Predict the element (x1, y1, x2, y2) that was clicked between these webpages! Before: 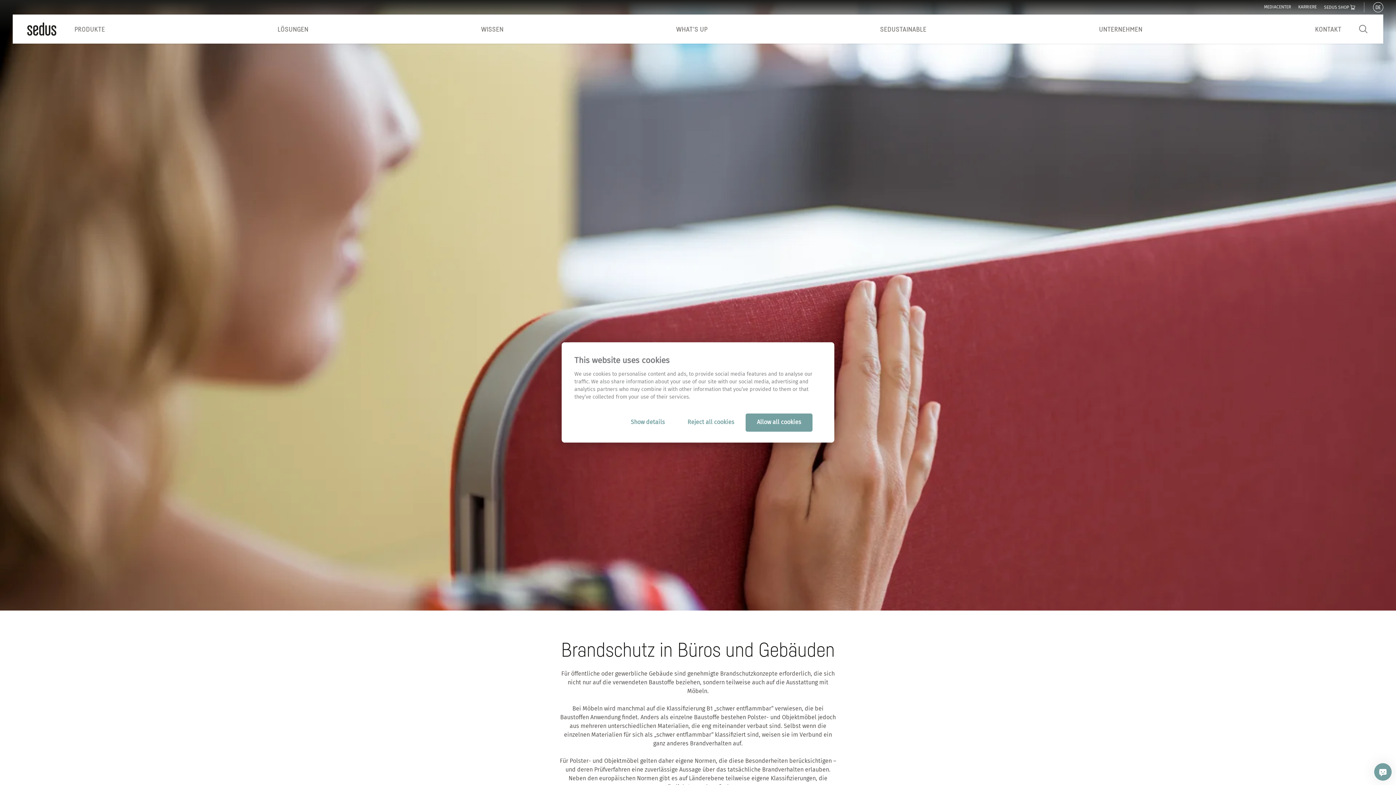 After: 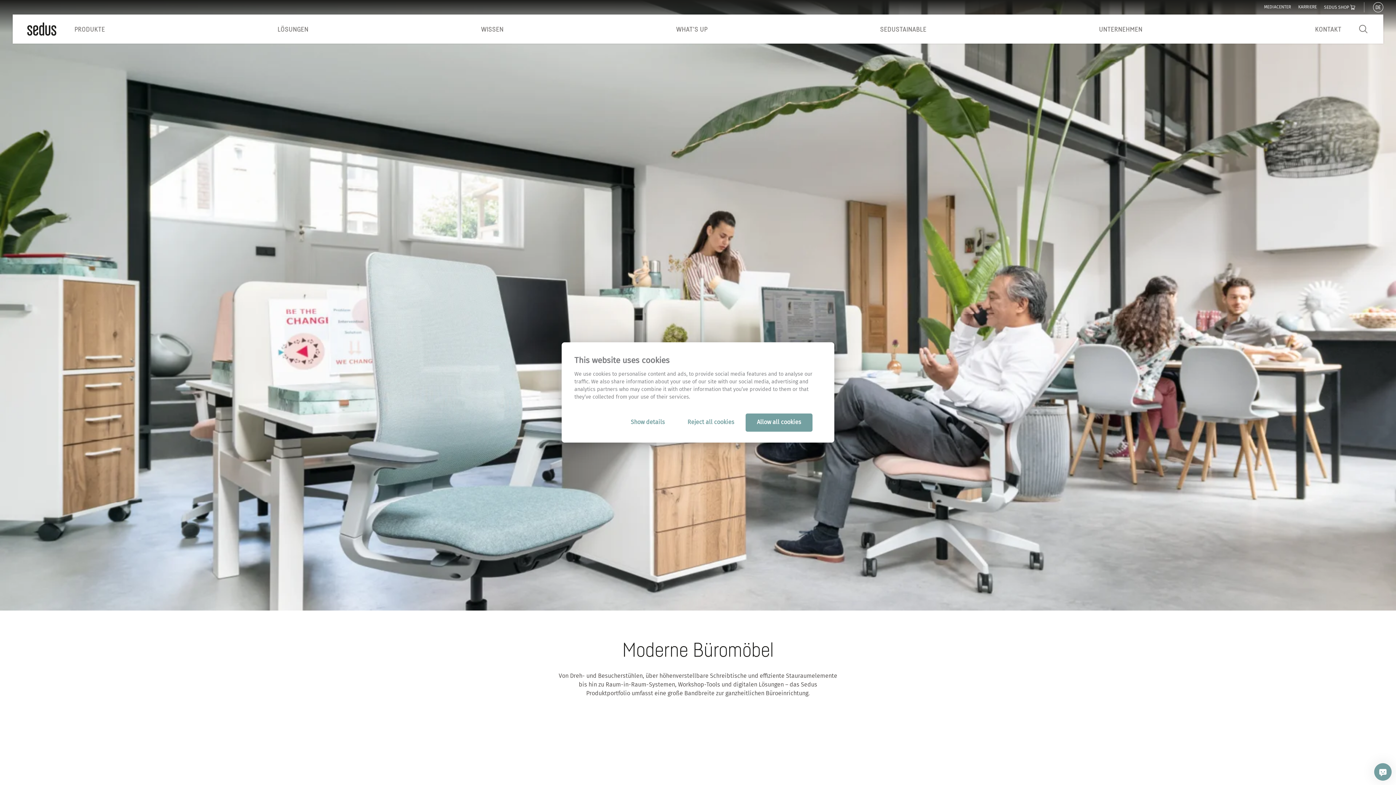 Action: bbox: (74, 14, 105, 43) label: PRODUKTE